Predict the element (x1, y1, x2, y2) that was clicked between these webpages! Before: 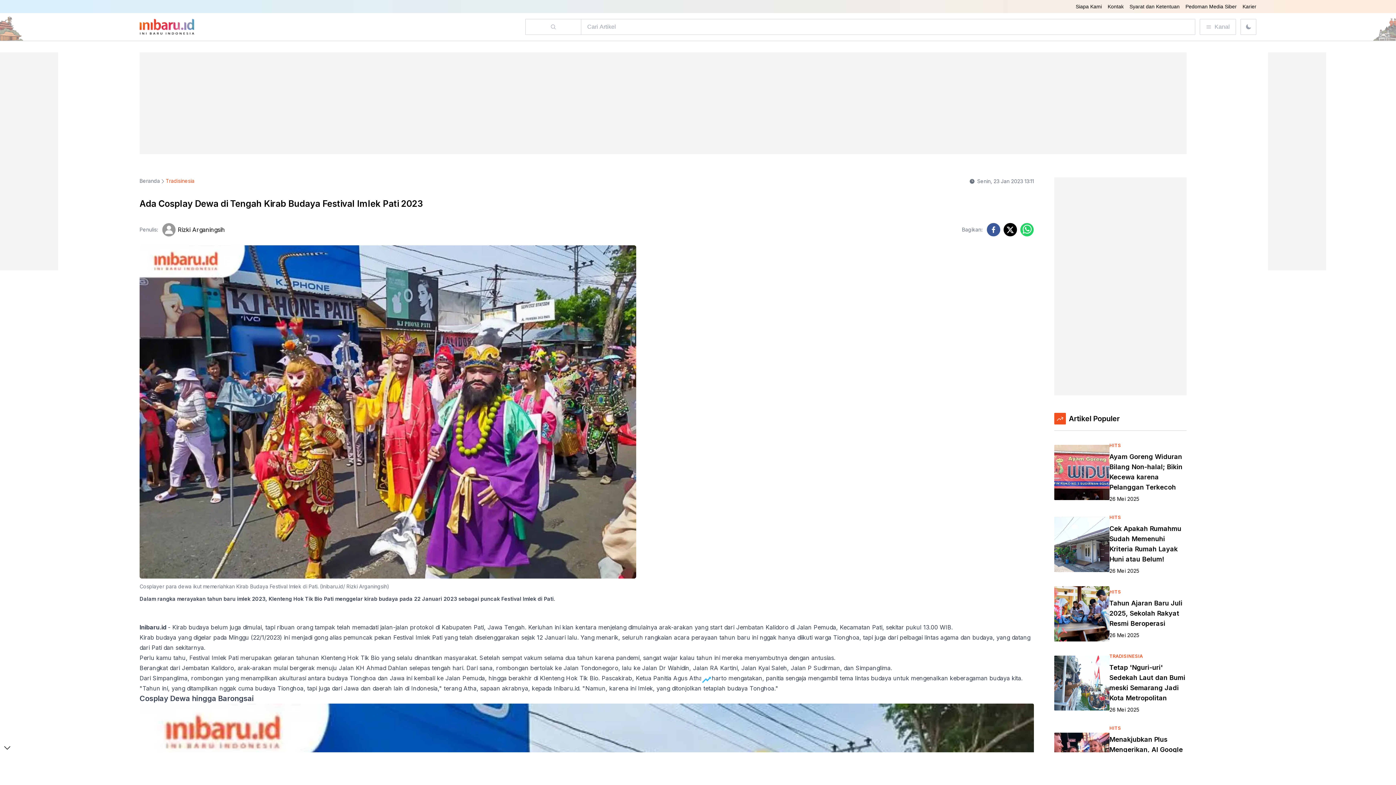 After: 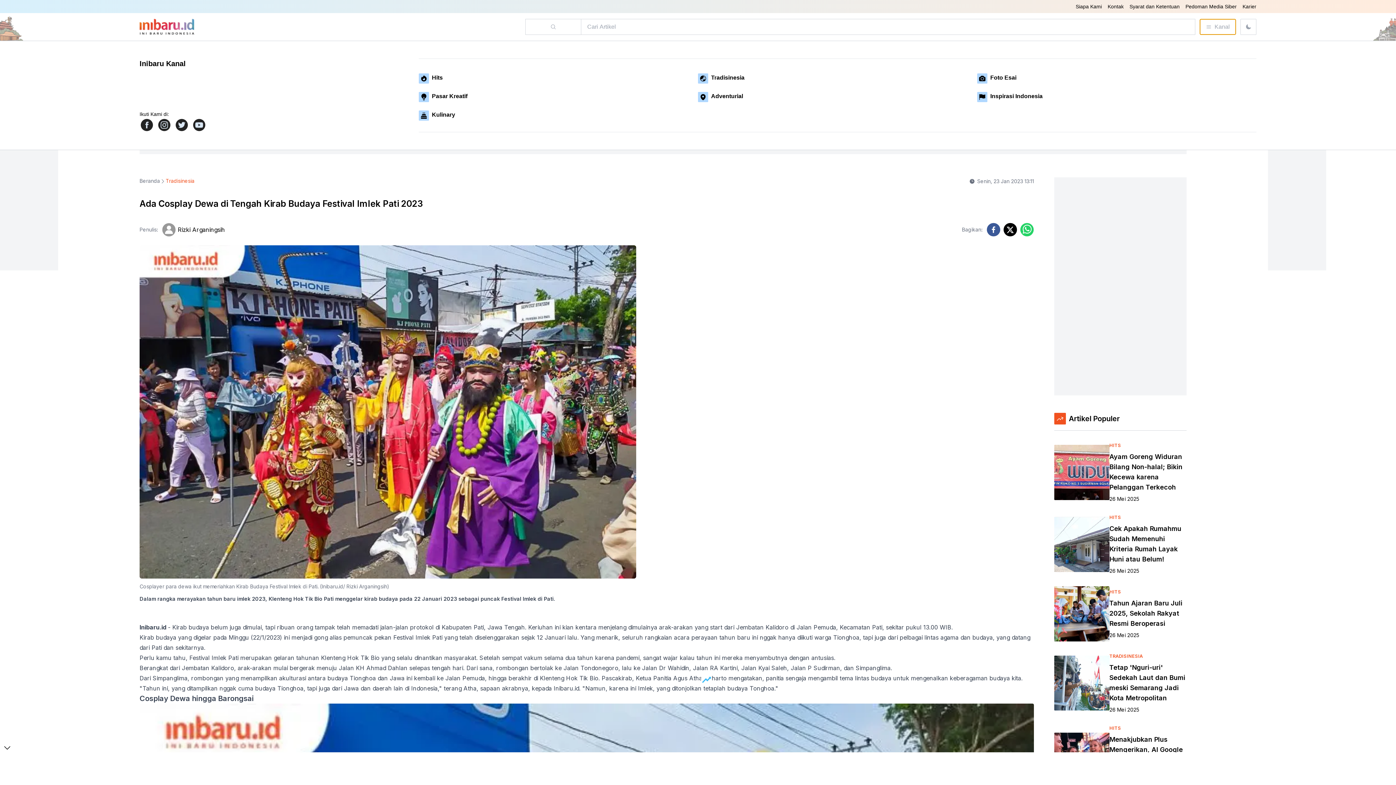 Action: bbox: (1200, 18, 1236, 34) label: Kanal